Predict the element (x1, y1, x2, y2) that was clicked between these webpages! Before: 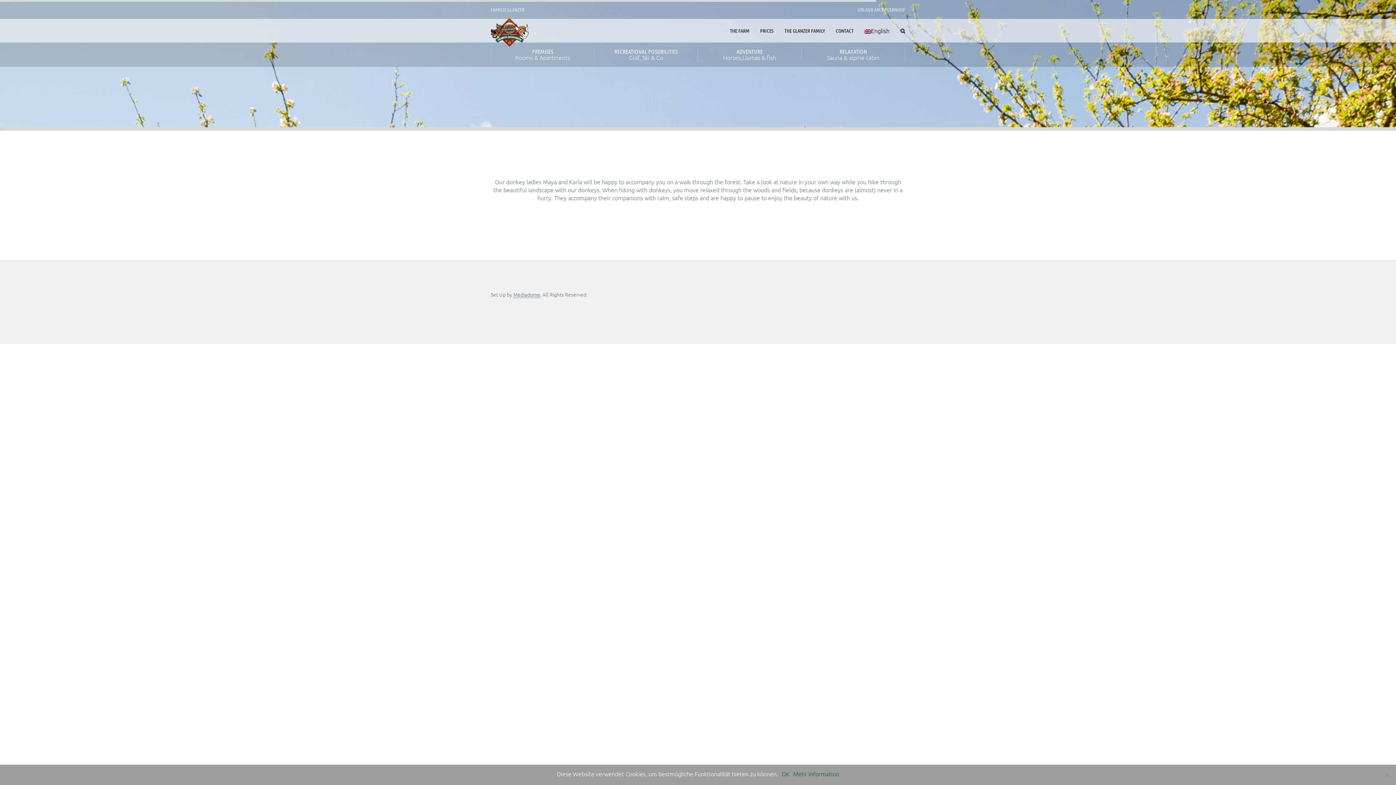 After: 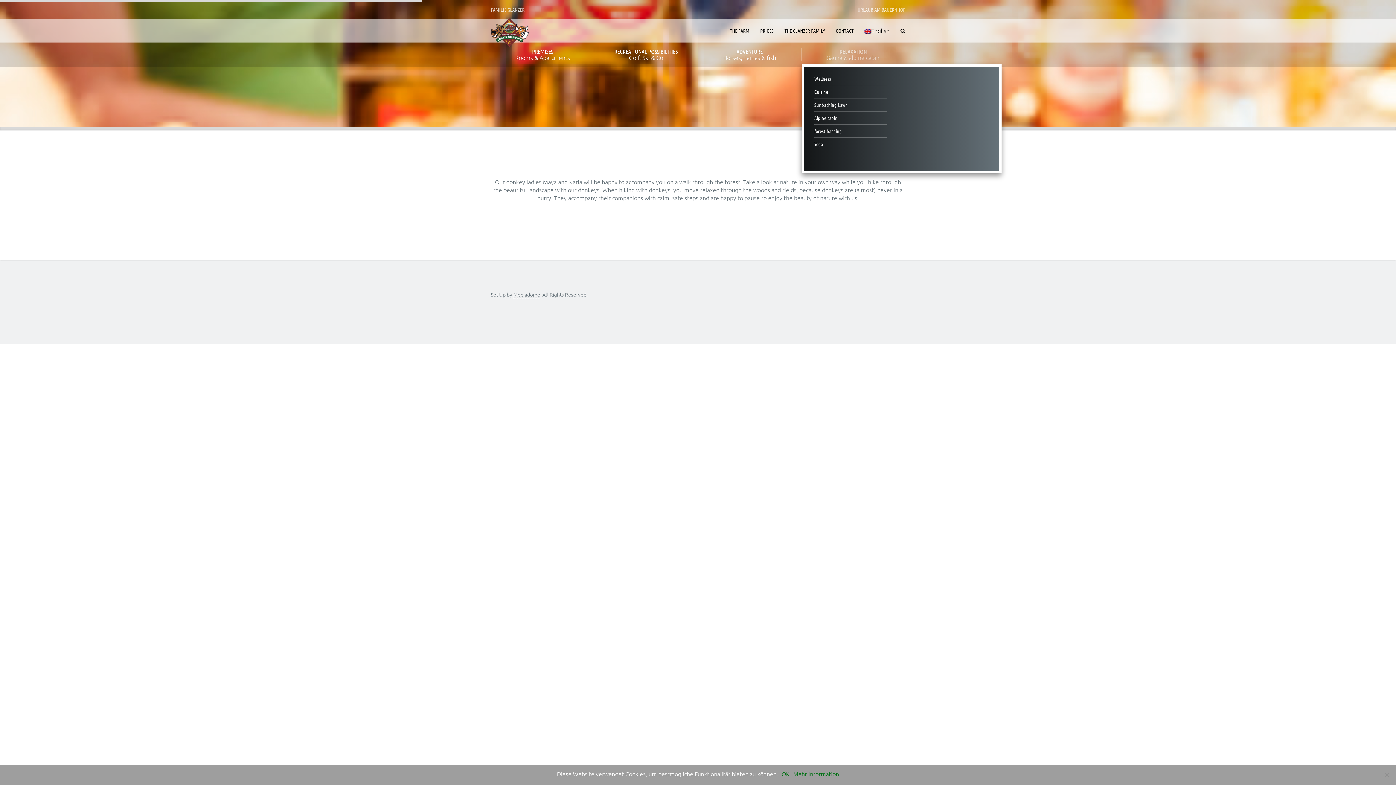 Action: label: RELAXATION
Sauna & alpine cabin bbox: (801, 48, 905, 61)